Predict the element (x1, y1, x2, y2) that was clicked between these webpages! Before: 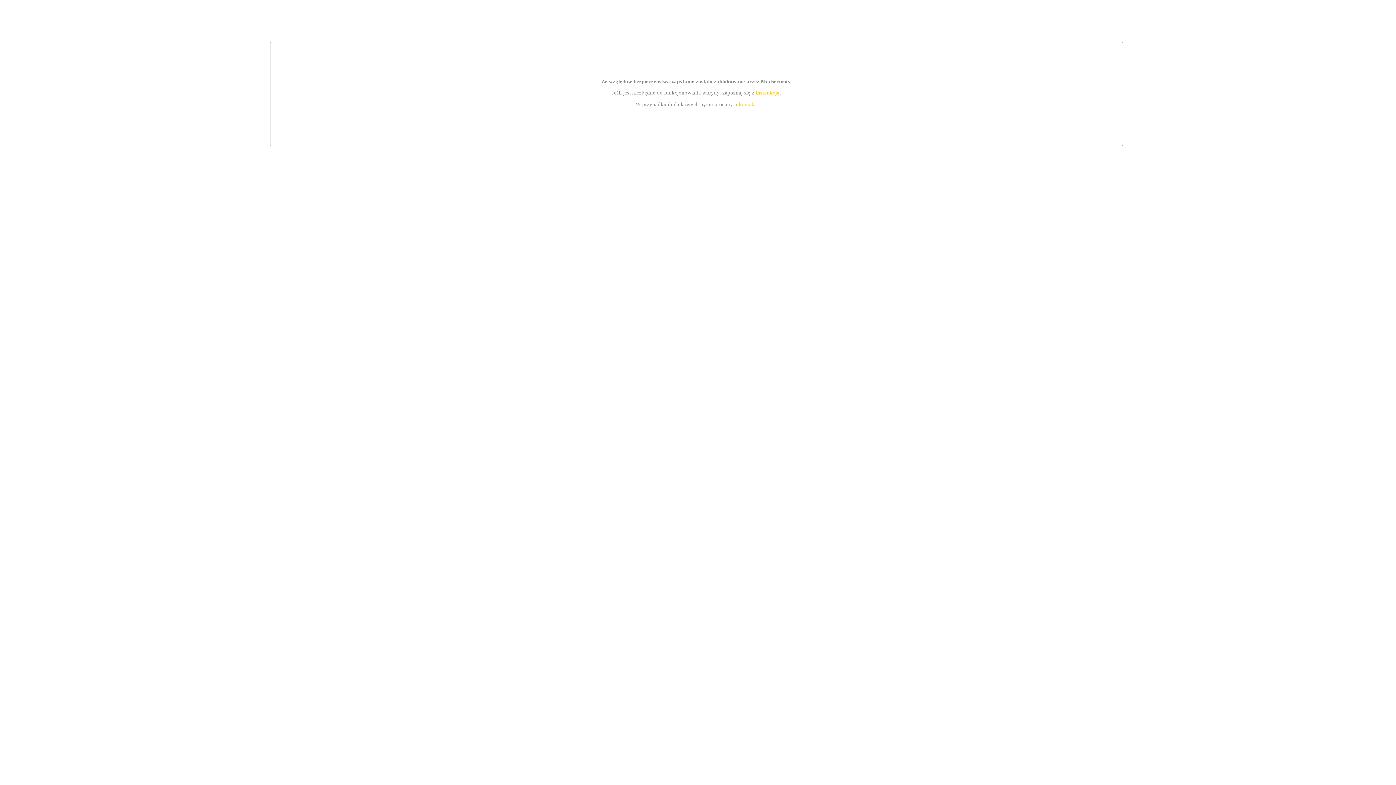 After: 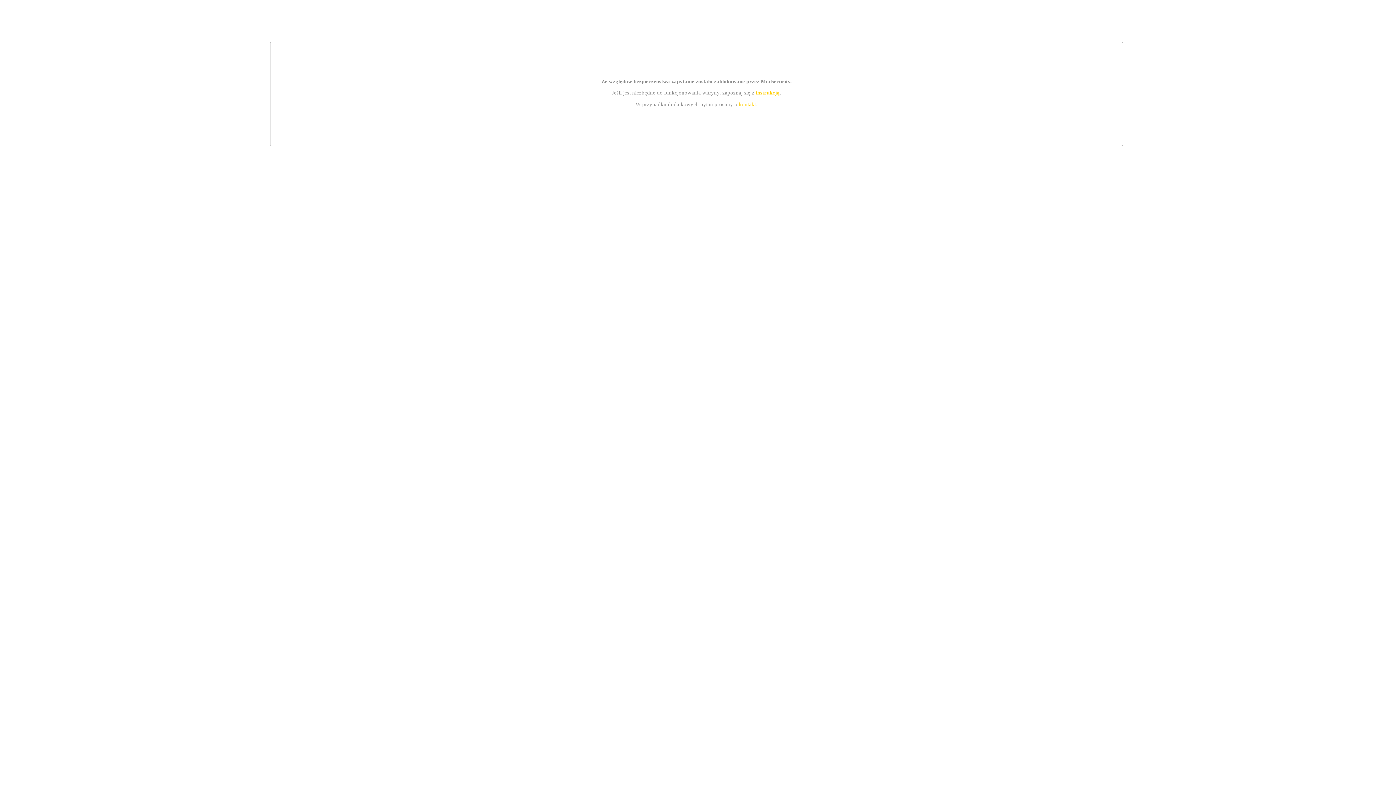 Action: bbox: (739, 101, 756, 107) label: kontakt